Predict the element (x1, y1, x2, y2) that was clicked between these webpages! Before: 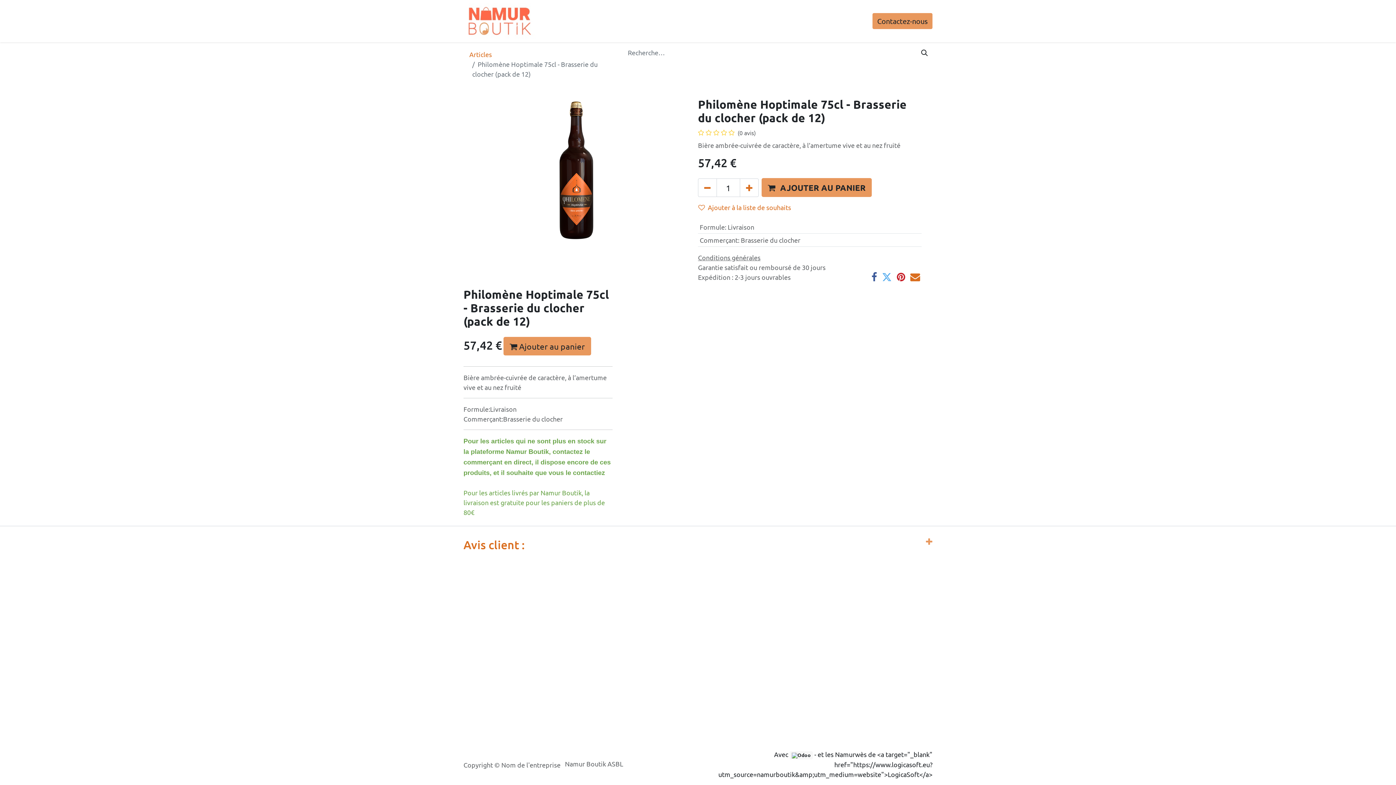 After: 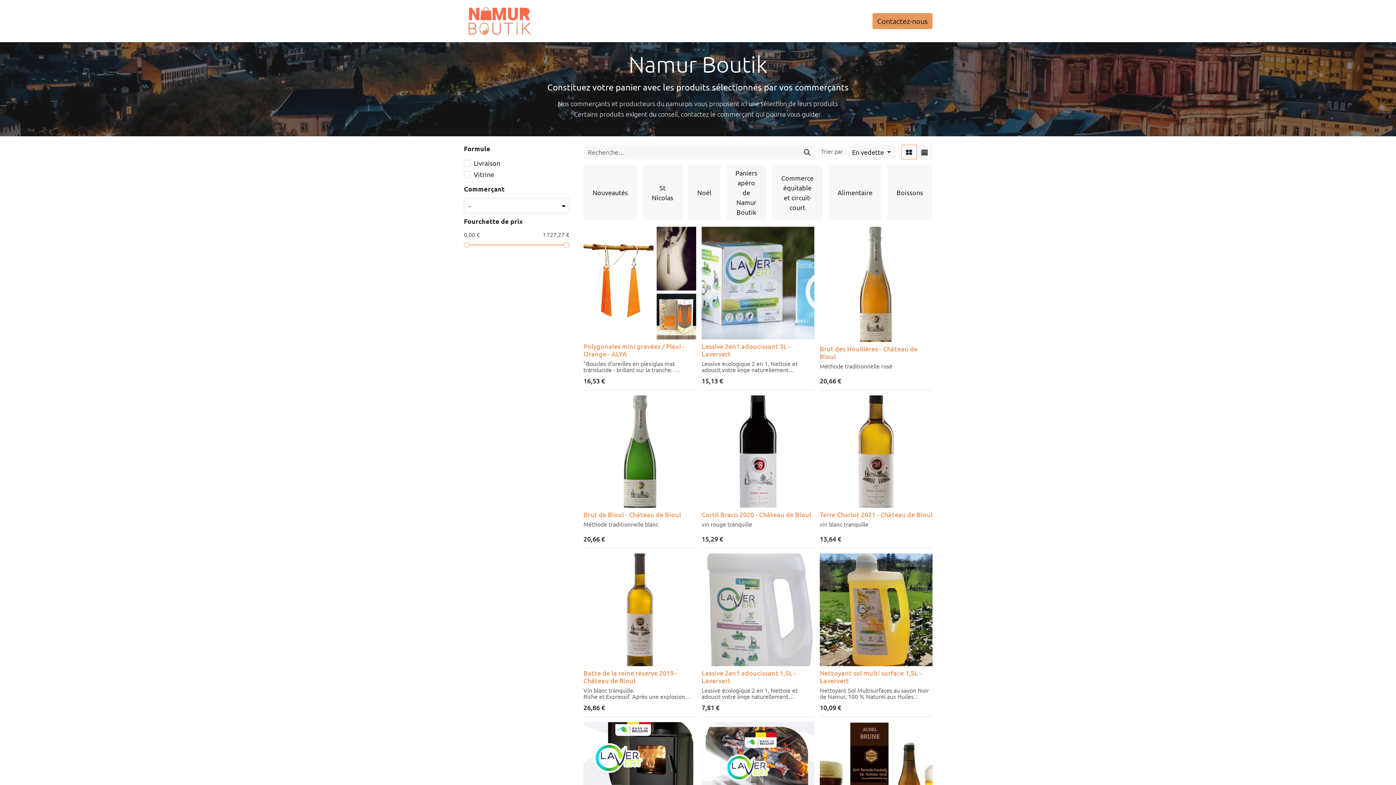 Action: label: Boutik bbox: (624, 12, 651, 29)